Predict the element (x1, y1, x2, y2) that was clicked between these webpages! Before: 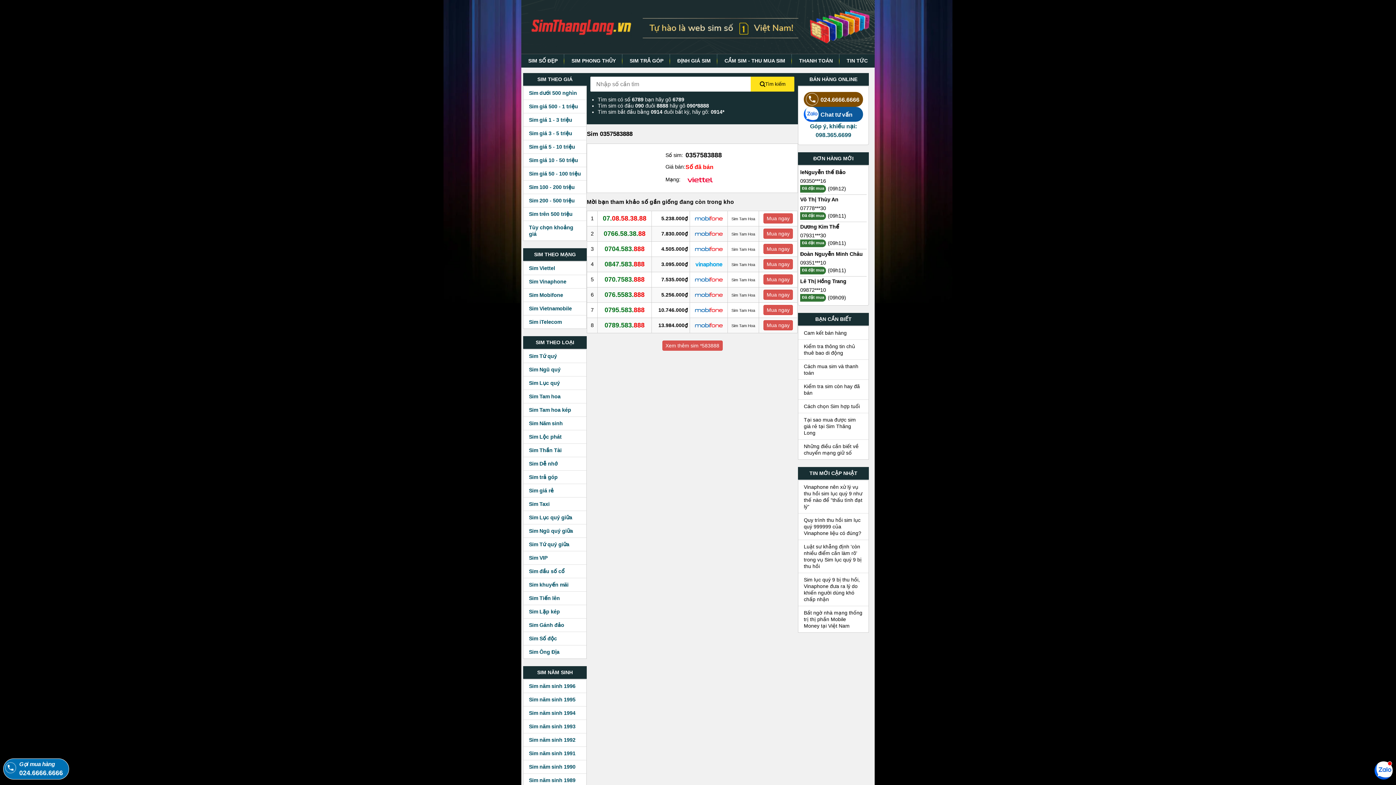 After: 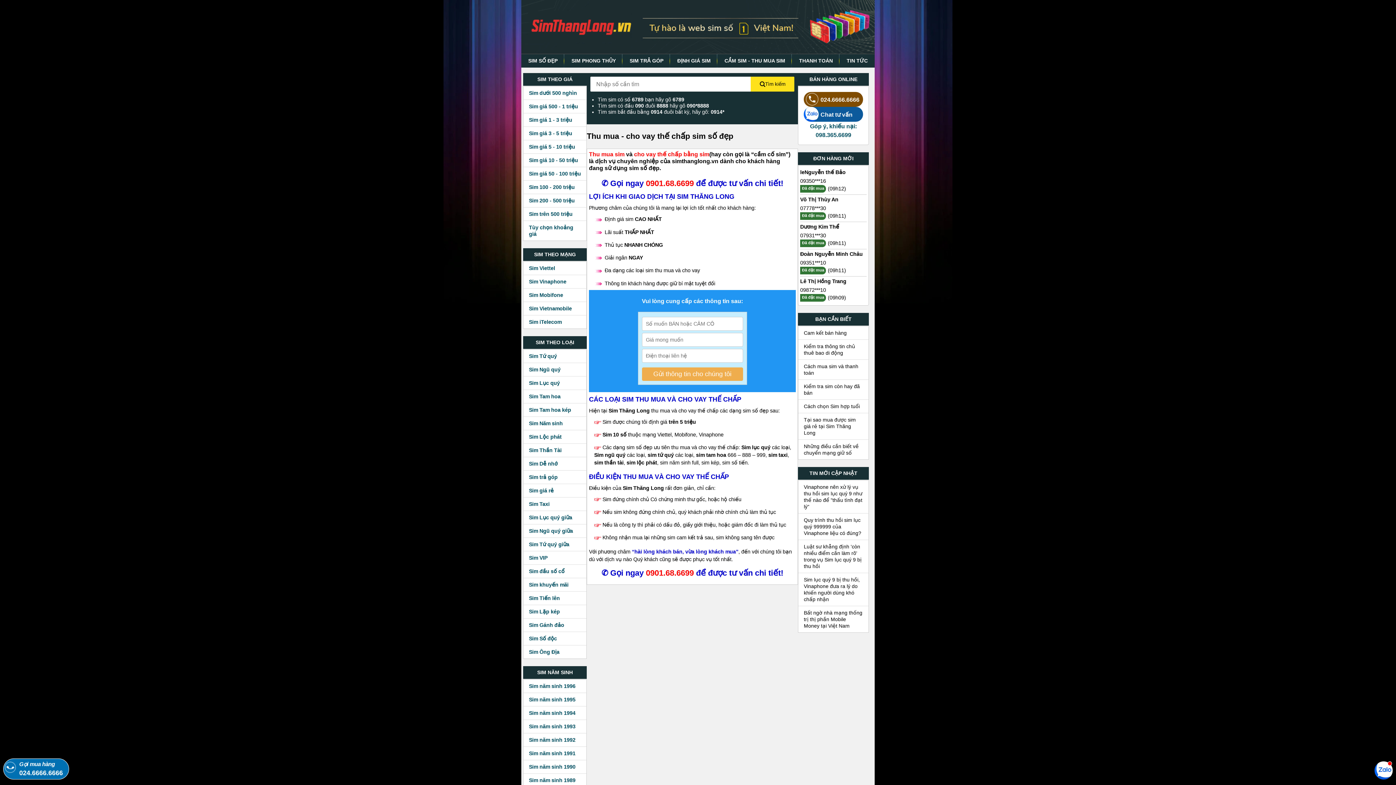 Action: bbox: (718, 54, 792, 67) label: CẦM SIM - THU MUA SIM